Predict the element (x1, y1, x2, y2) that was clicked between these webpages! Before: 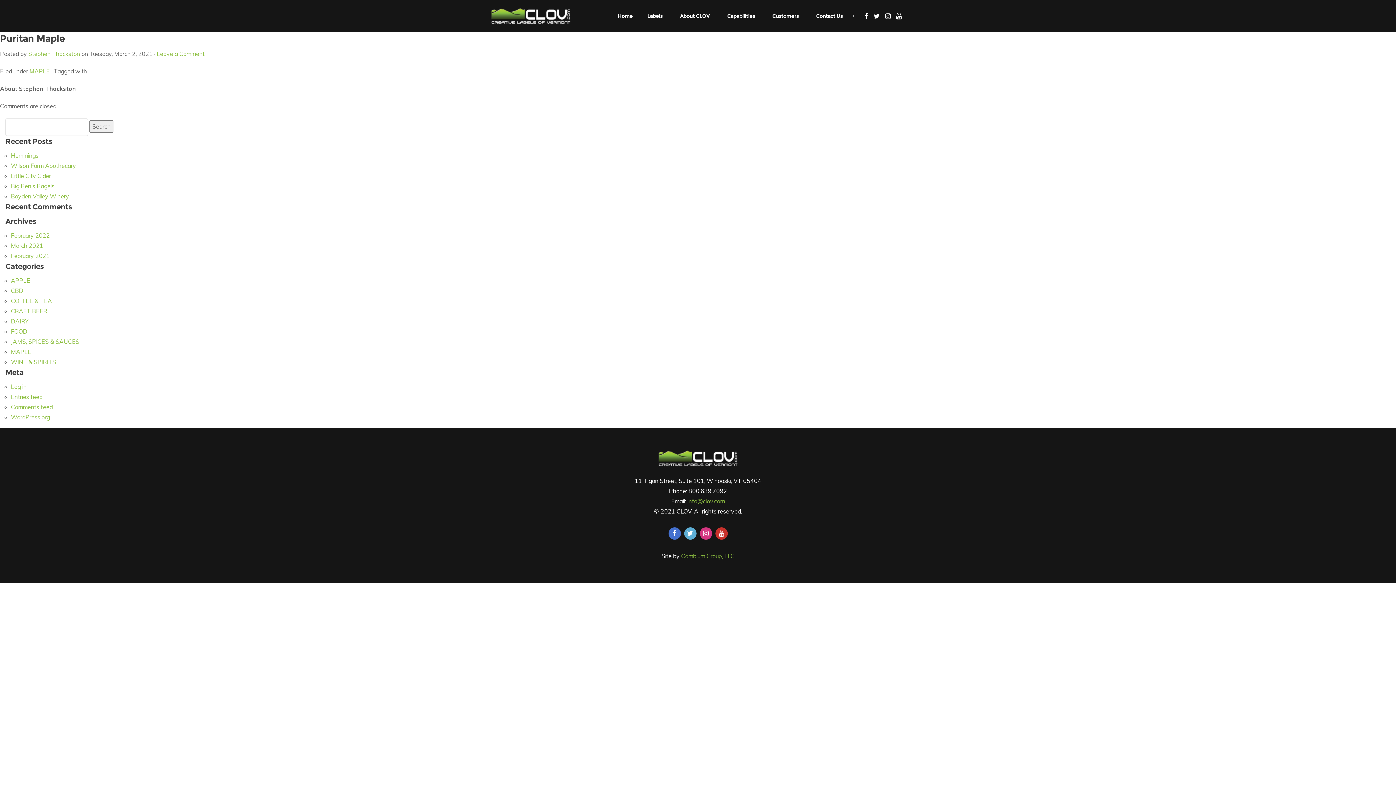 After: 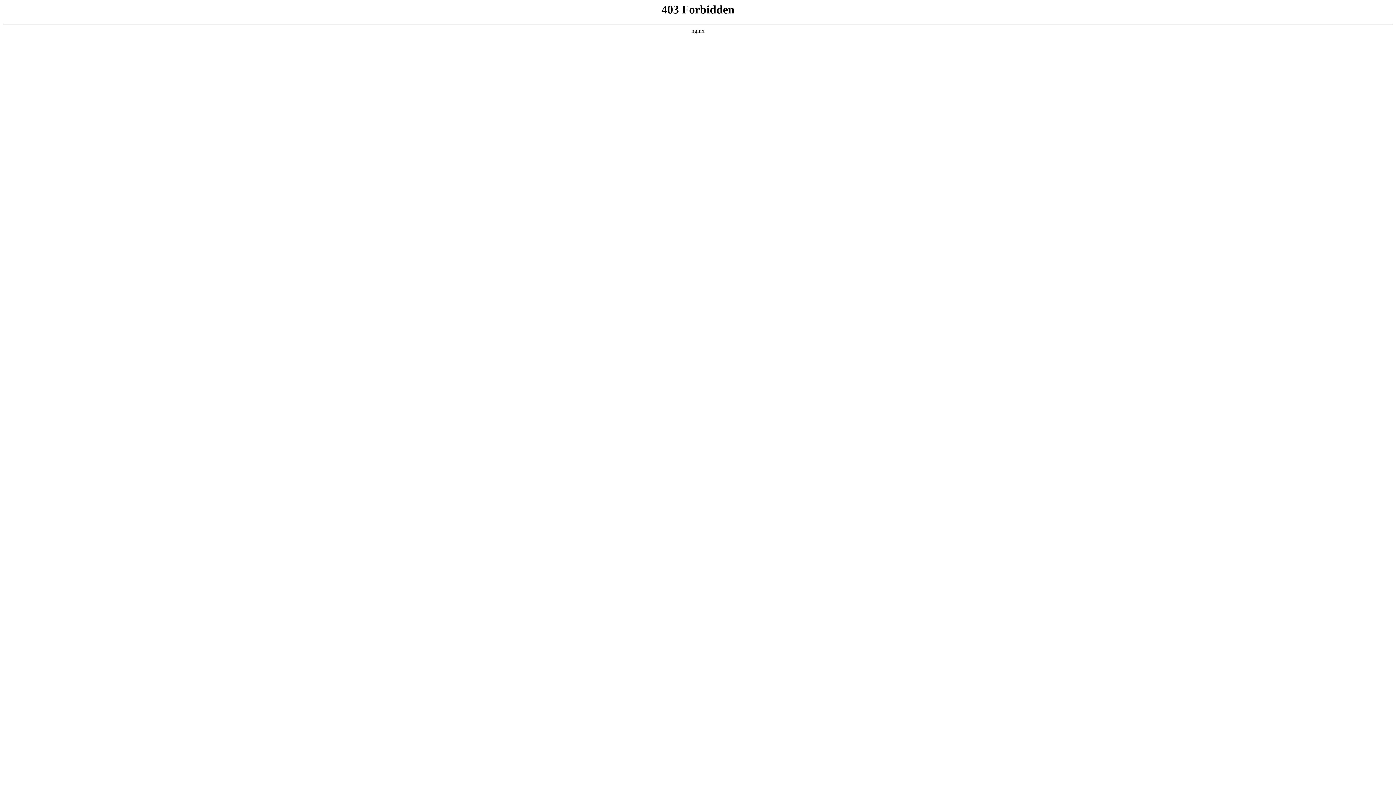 Action: label: WordPress.org bbox: (10, 413, 49, 421)